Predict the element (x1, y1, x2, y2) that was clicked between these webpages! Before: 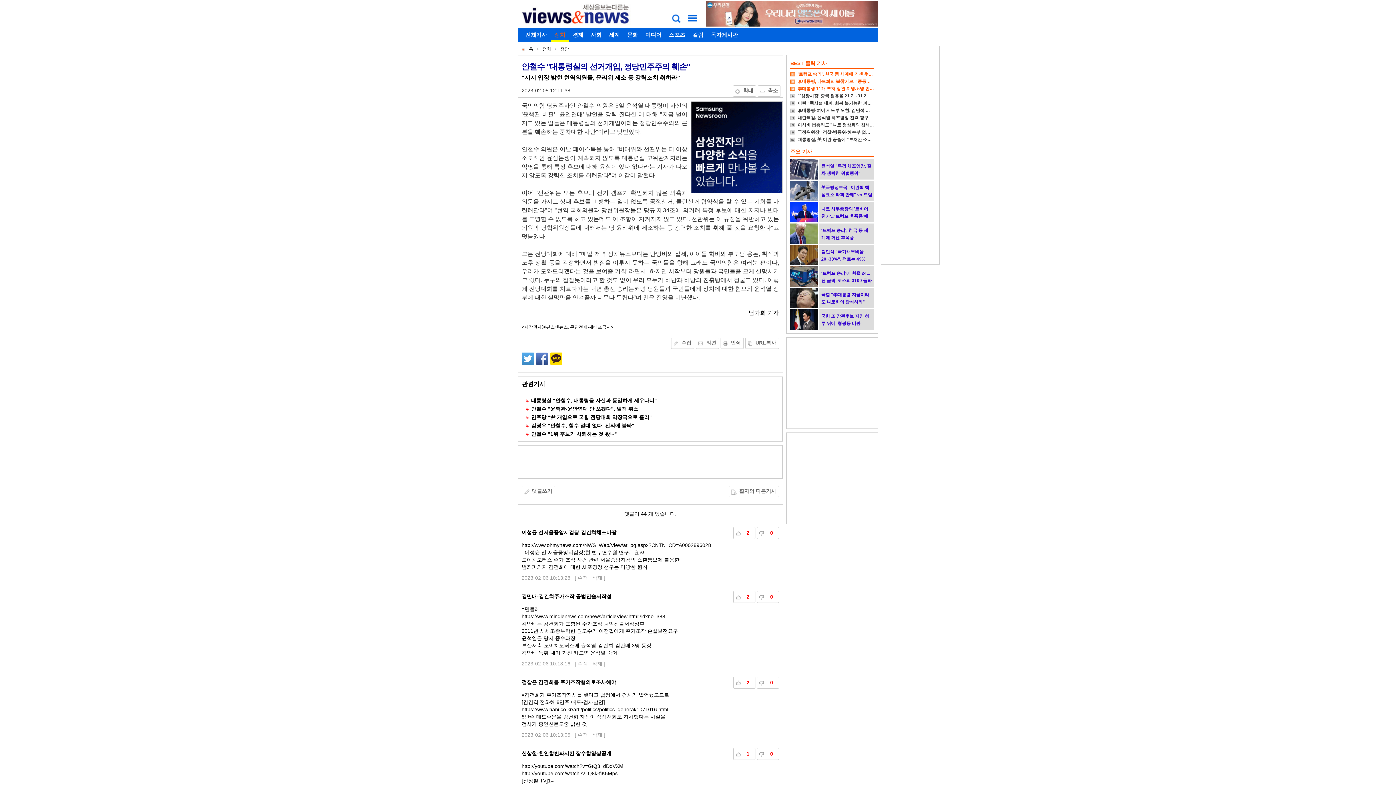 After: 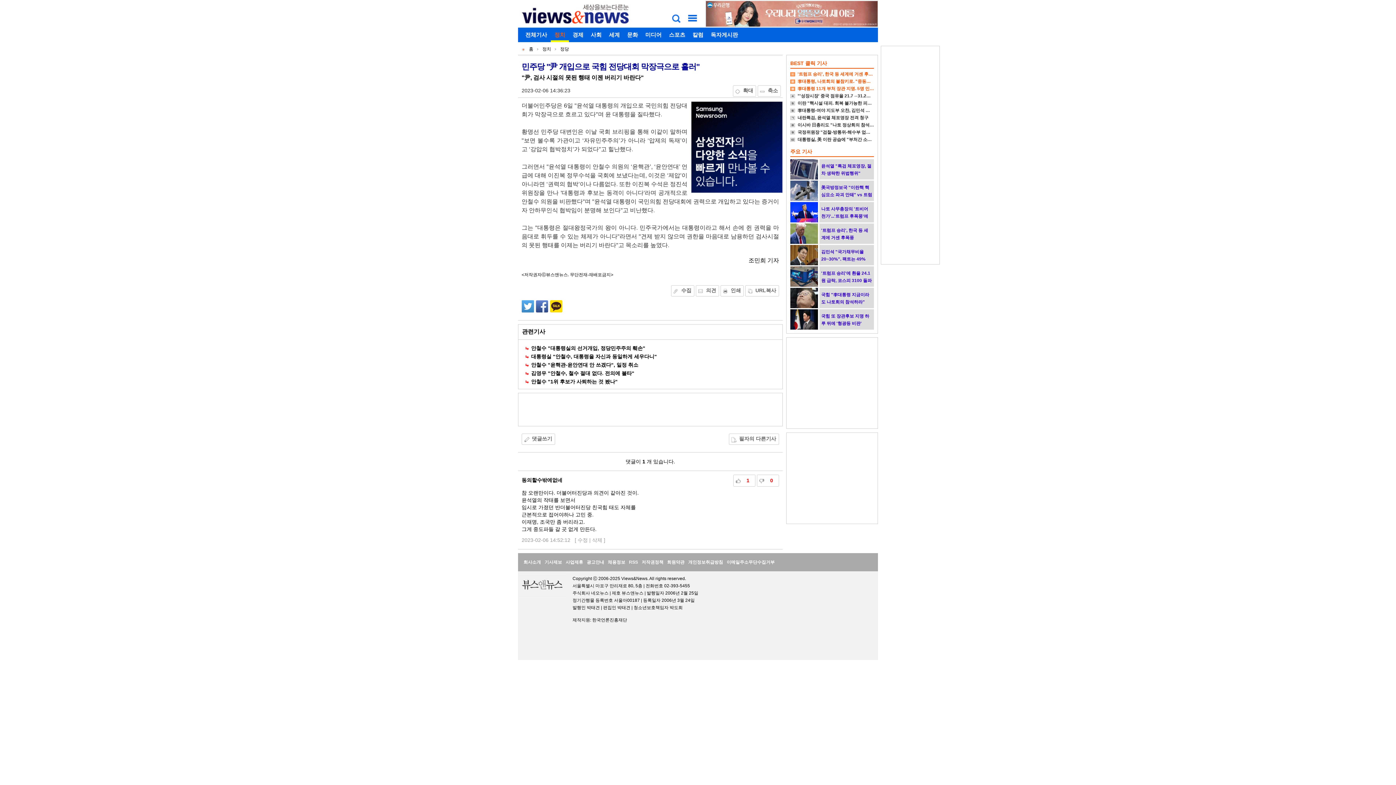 Action: bbox: (531, 414, 652, 420) label: 민주당 "尹 개입으로 국힘 전당대회 막장극으로 흘러"